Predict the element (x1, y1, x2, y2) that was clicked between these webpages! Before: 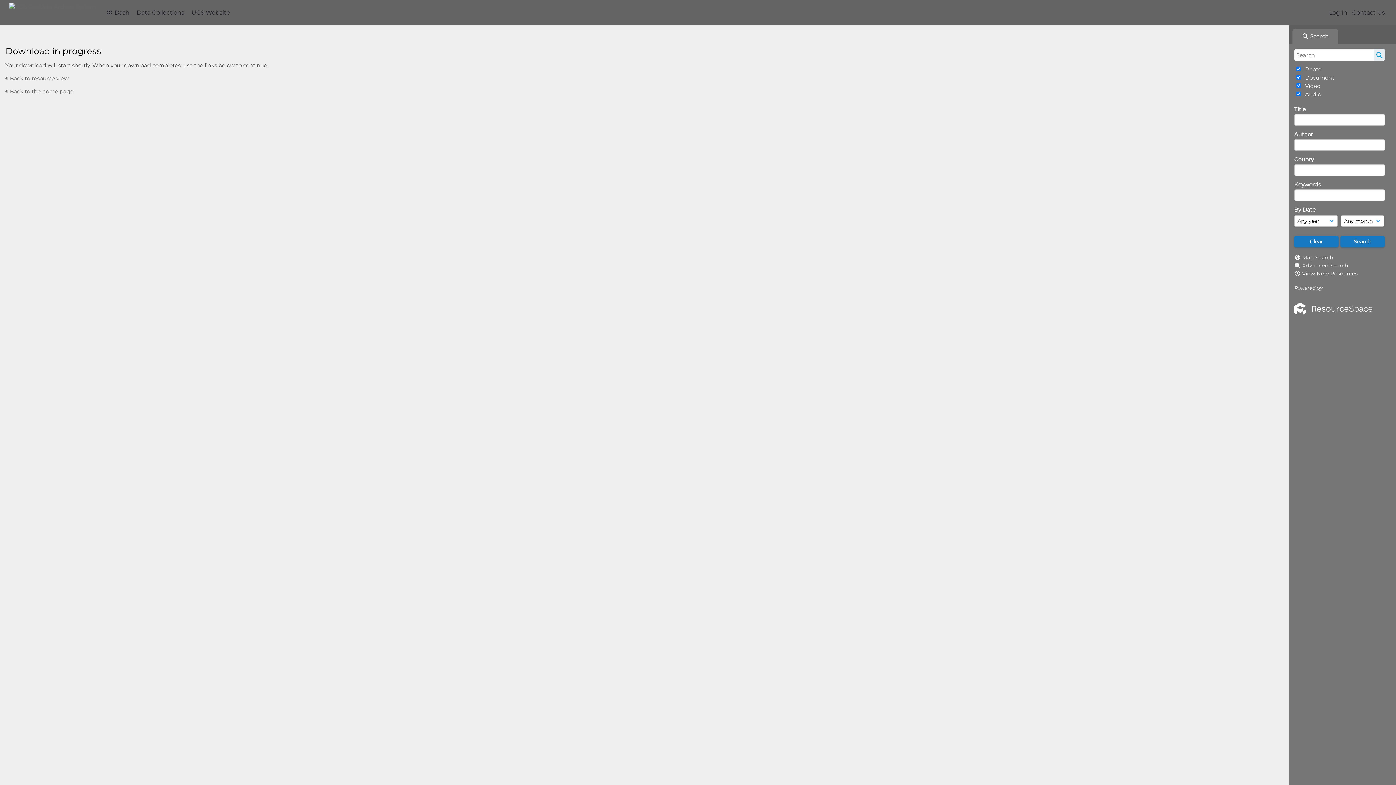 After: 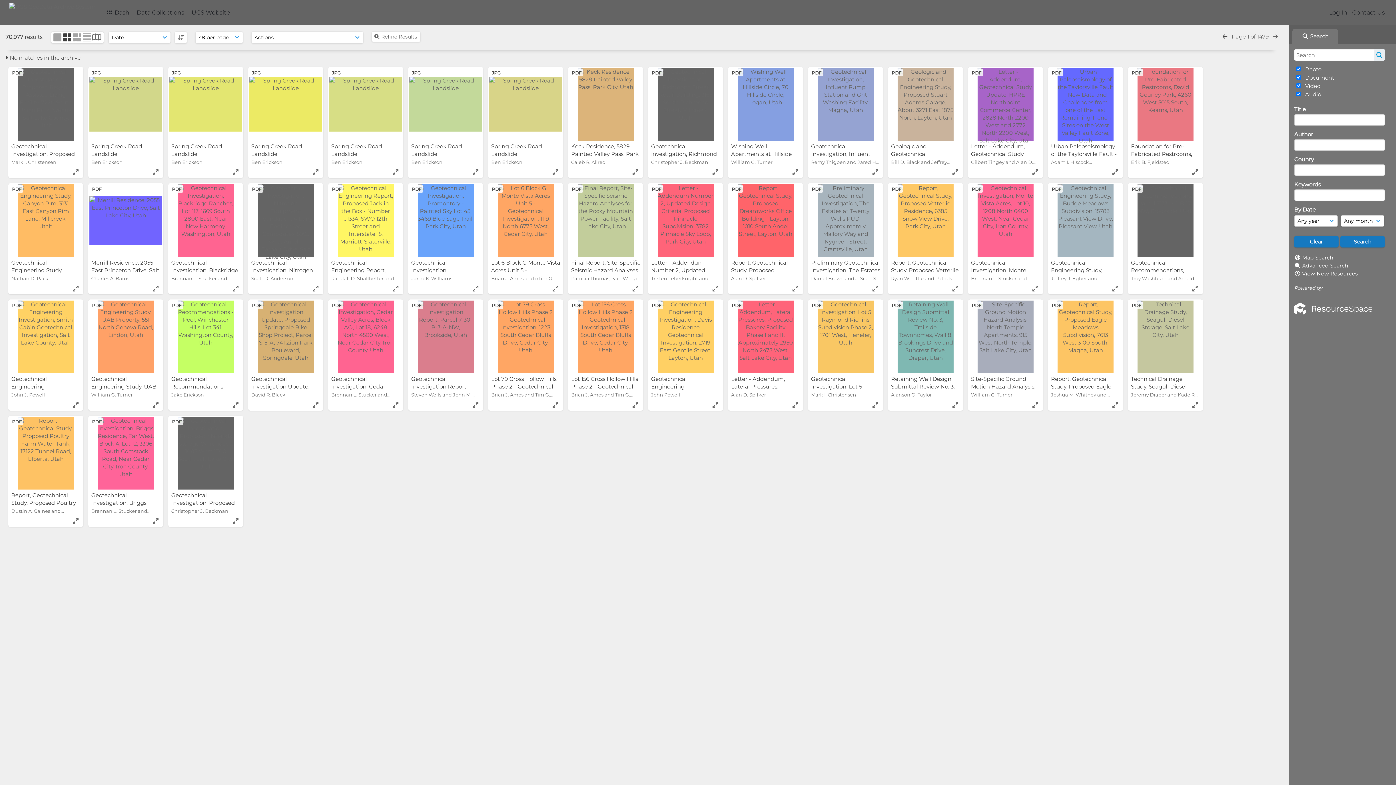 Action: bbox: (1374, 49, 1385, 60)